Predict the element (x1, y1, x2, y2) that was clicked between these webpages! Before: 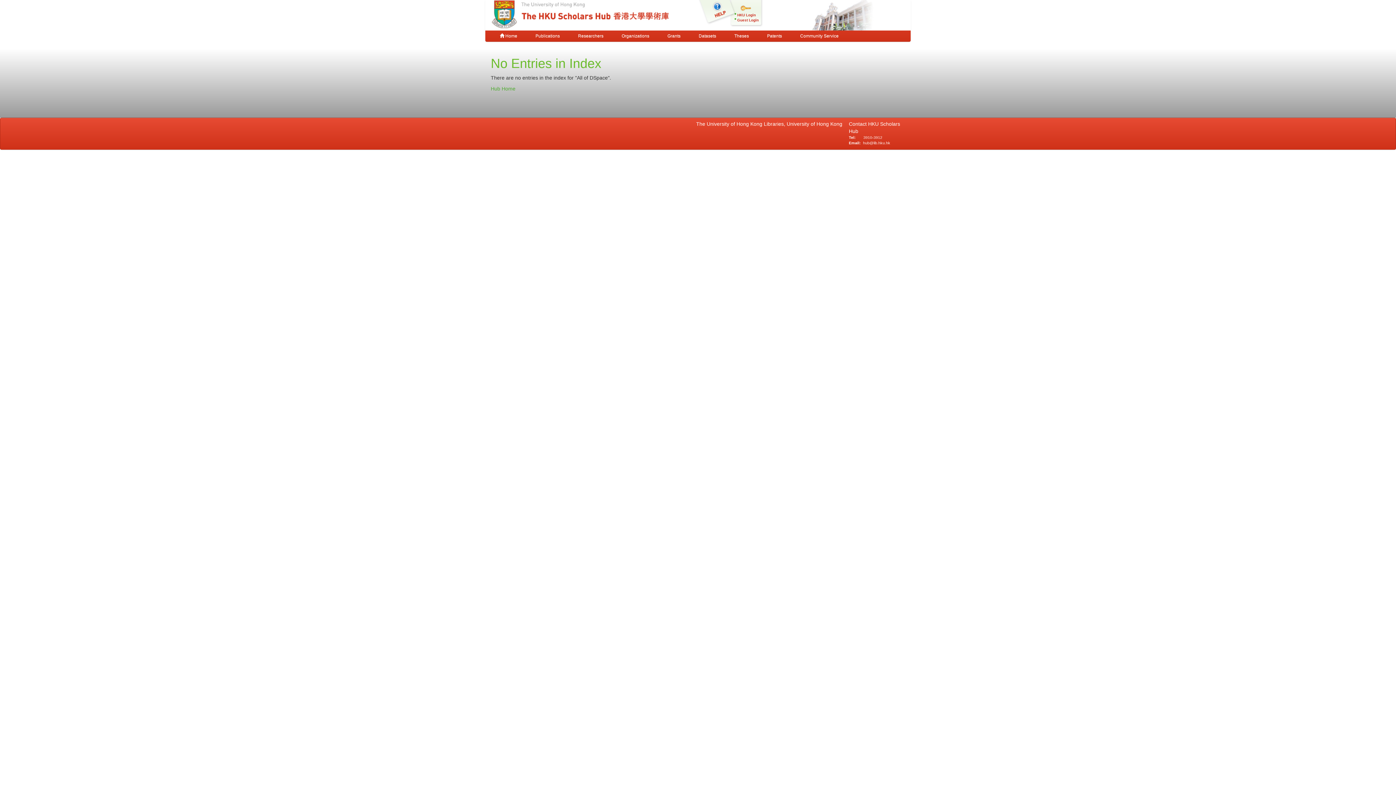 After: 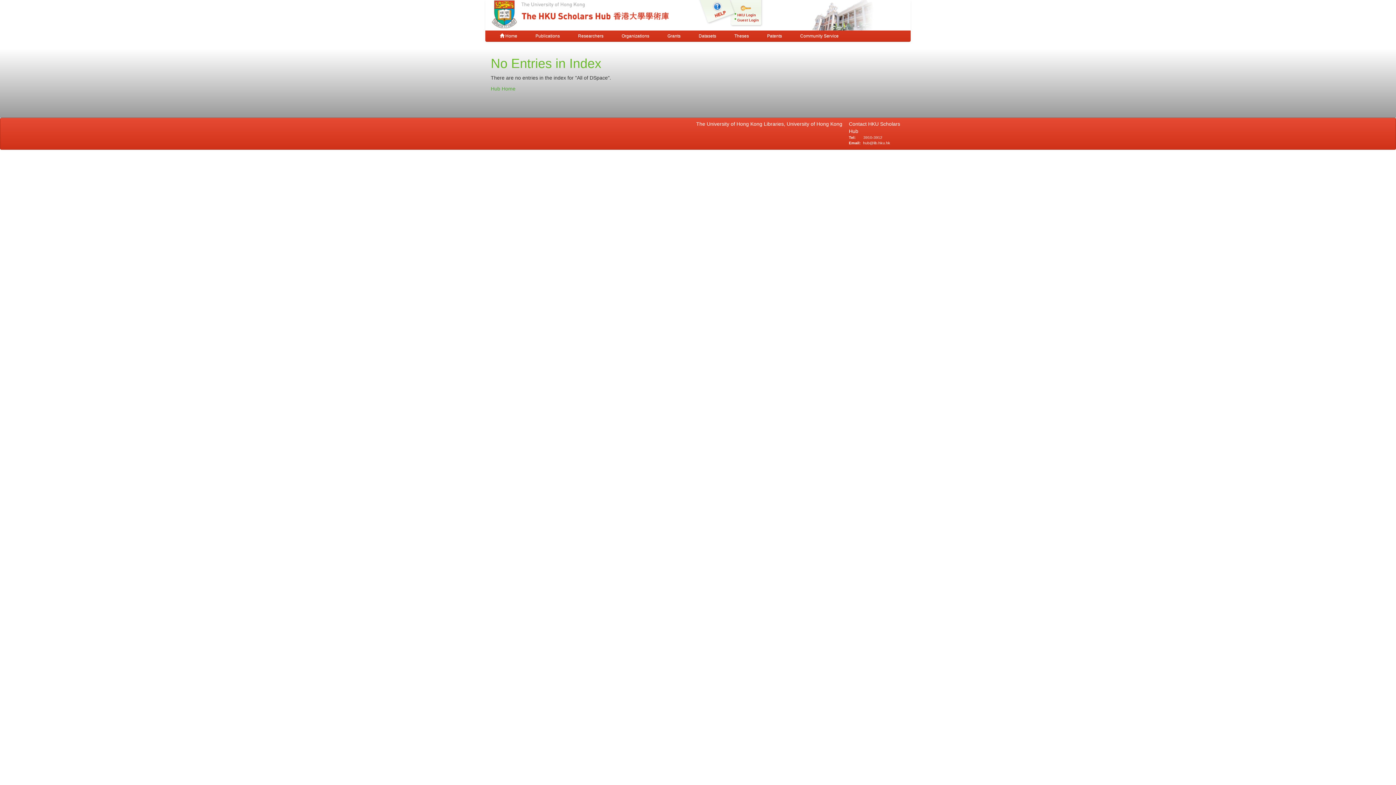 Action: label: hub@lib.hku.hk bbox: (863, 140, 890, 145)